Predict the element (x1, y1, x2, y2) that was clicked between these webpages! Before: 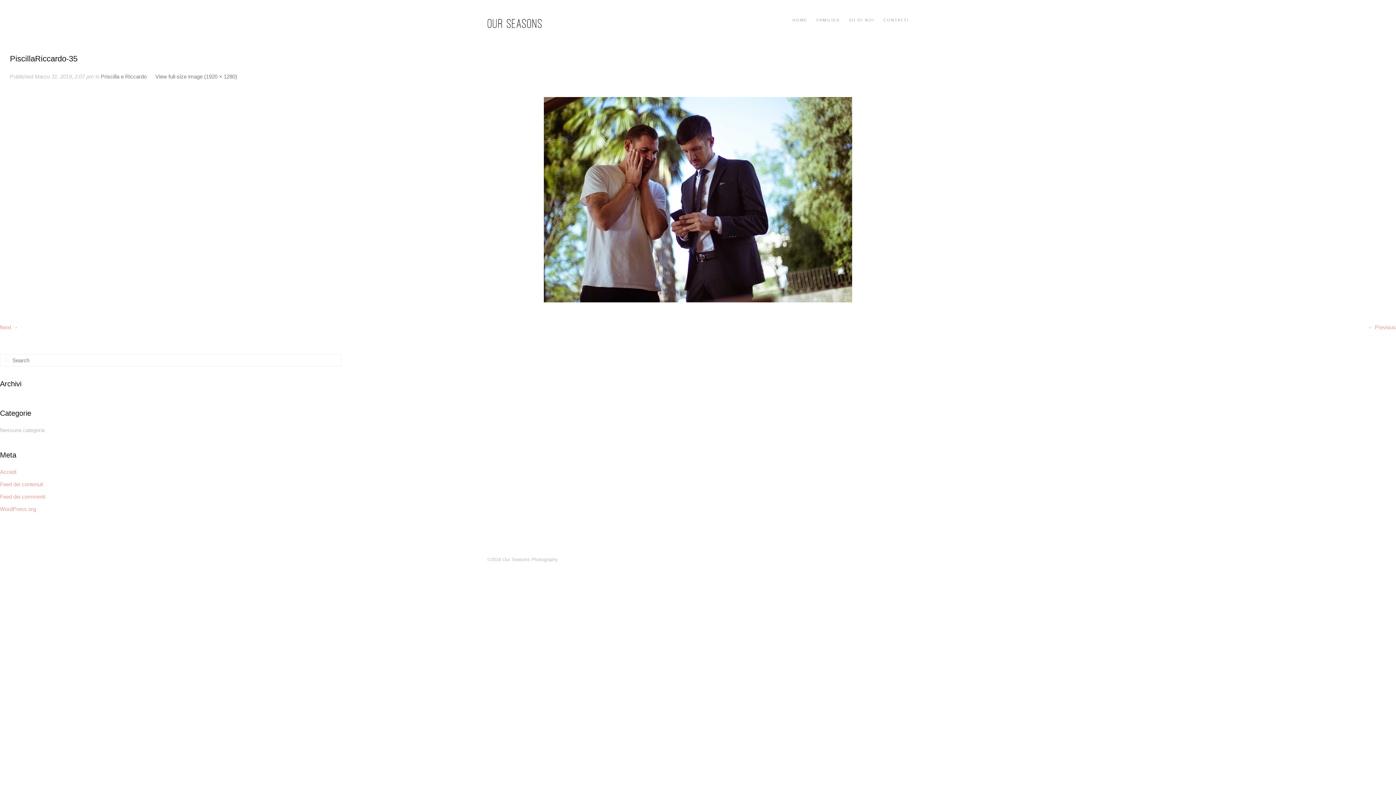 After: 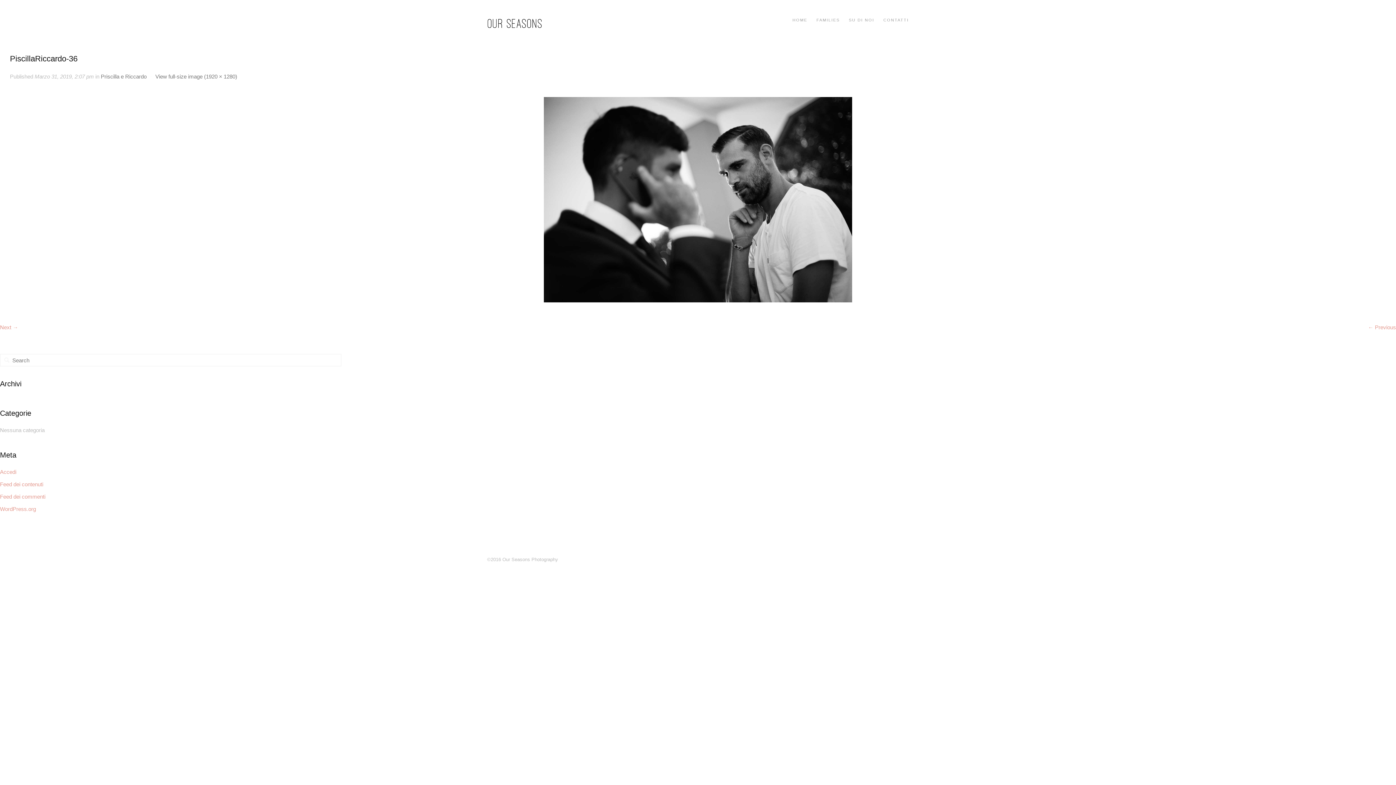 Action: bbox: (9, 97, 1386, 302)